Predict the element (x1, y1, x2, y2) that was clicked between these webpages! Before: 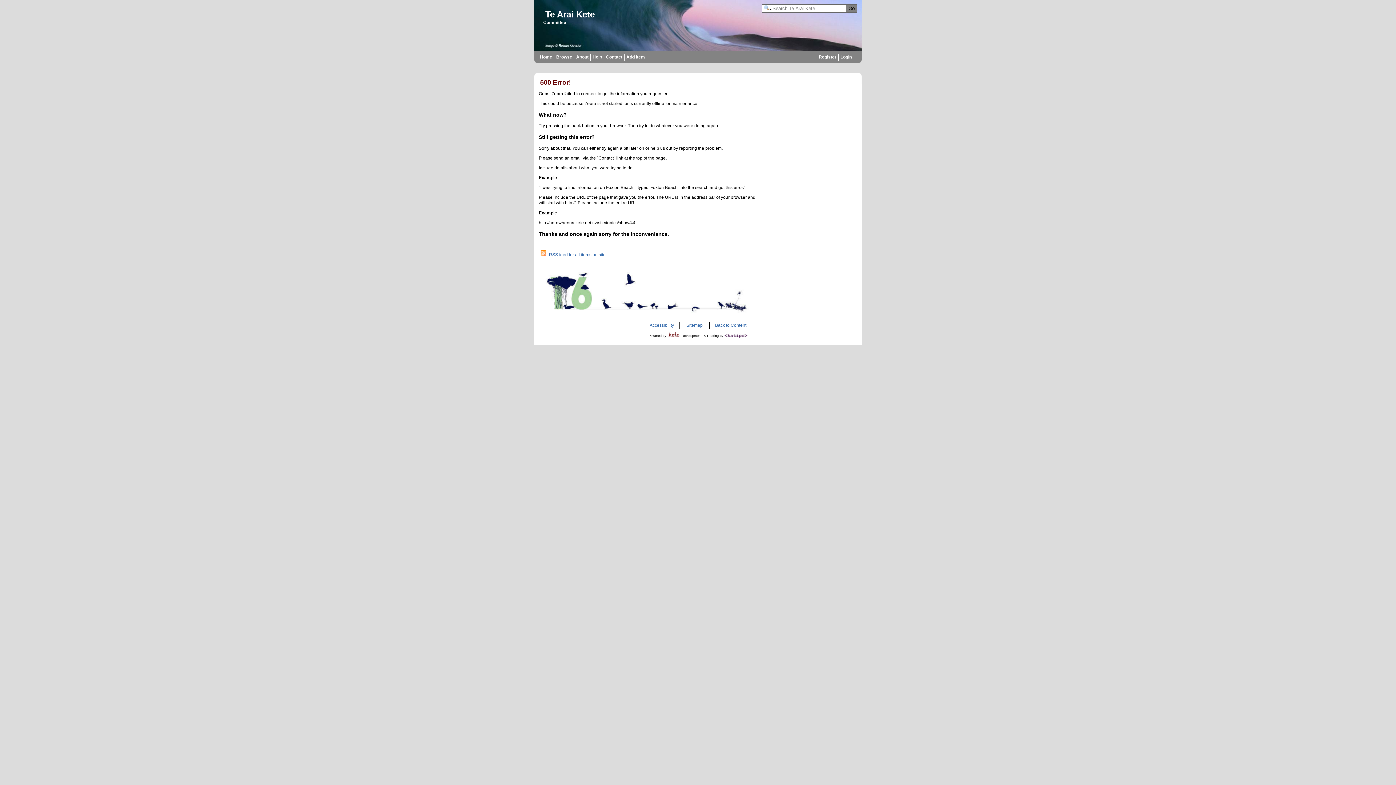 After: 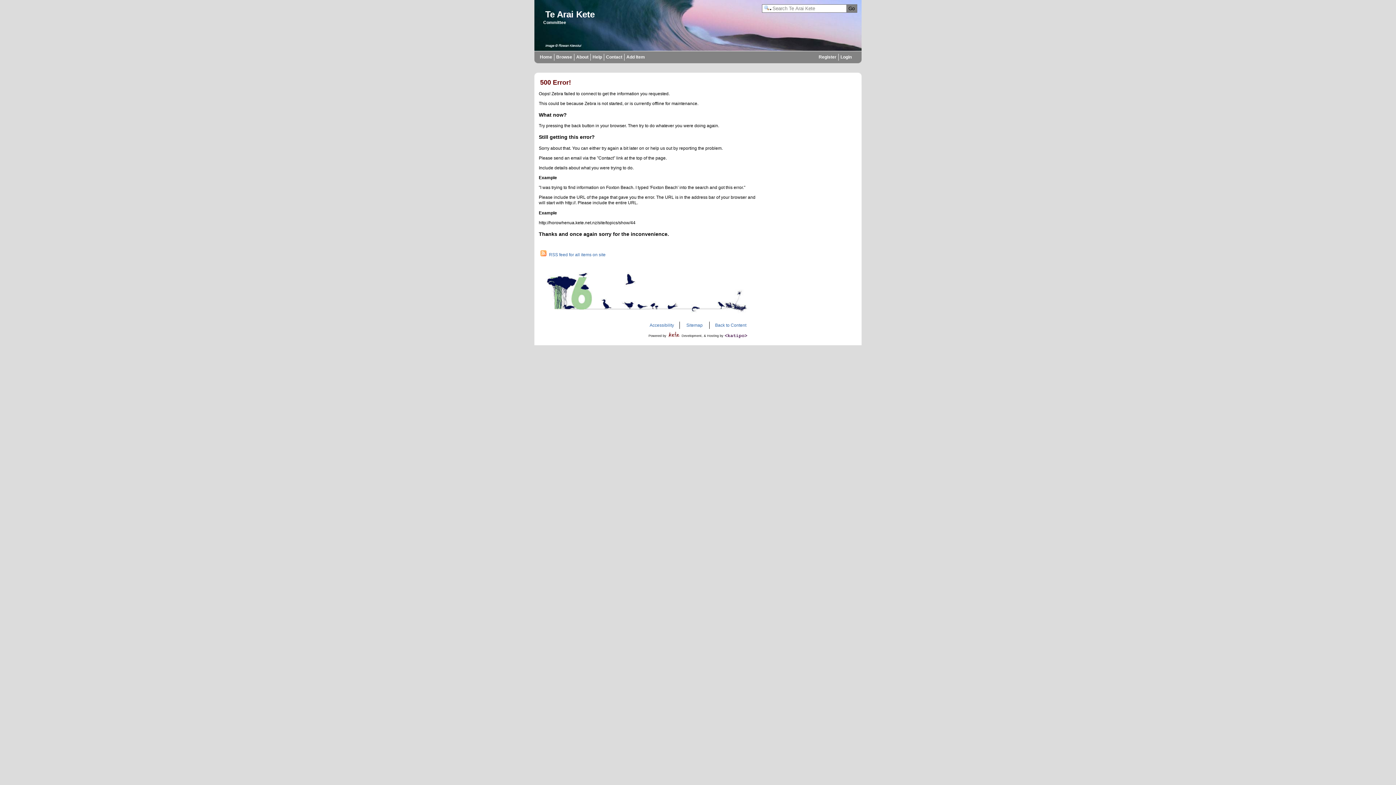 Action: bbox: (540, 54, 552, 59) label: Home